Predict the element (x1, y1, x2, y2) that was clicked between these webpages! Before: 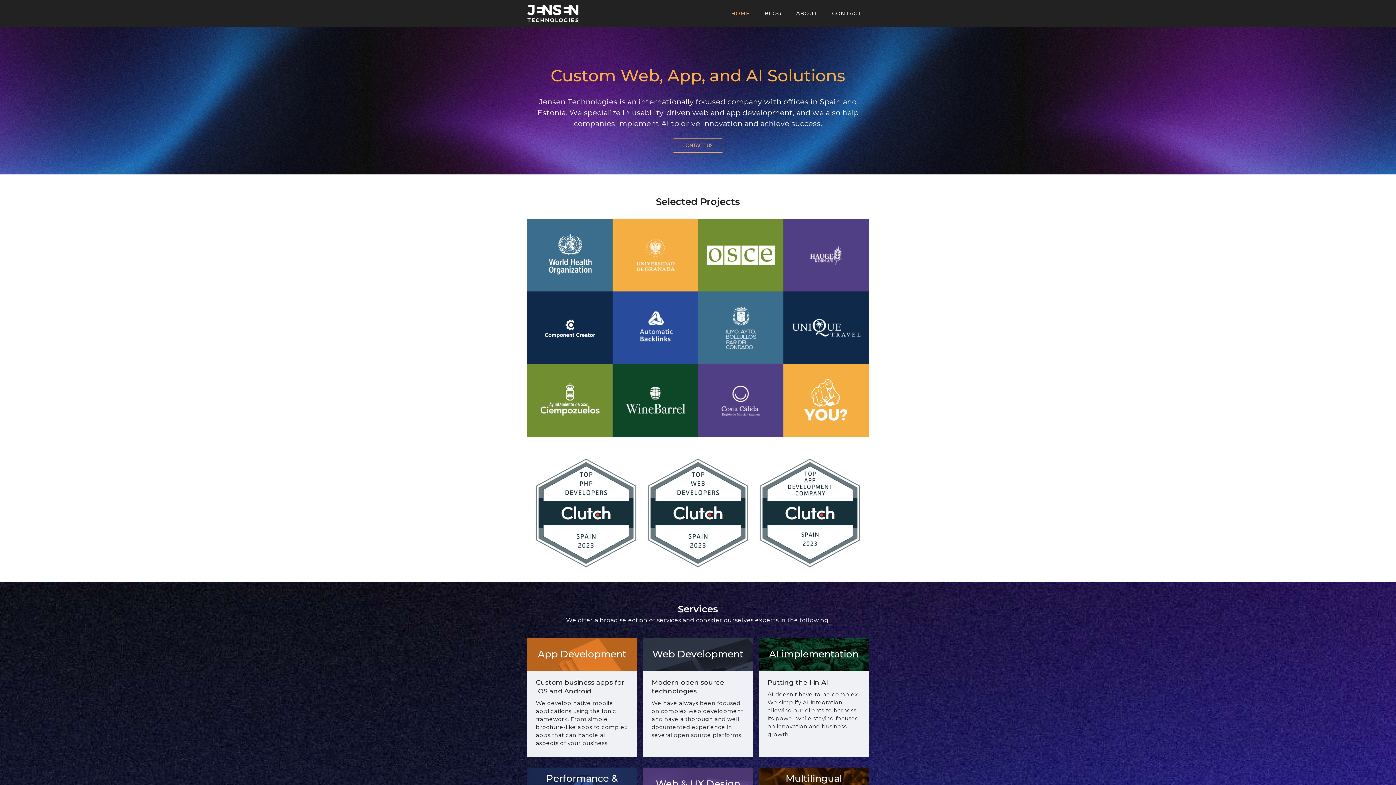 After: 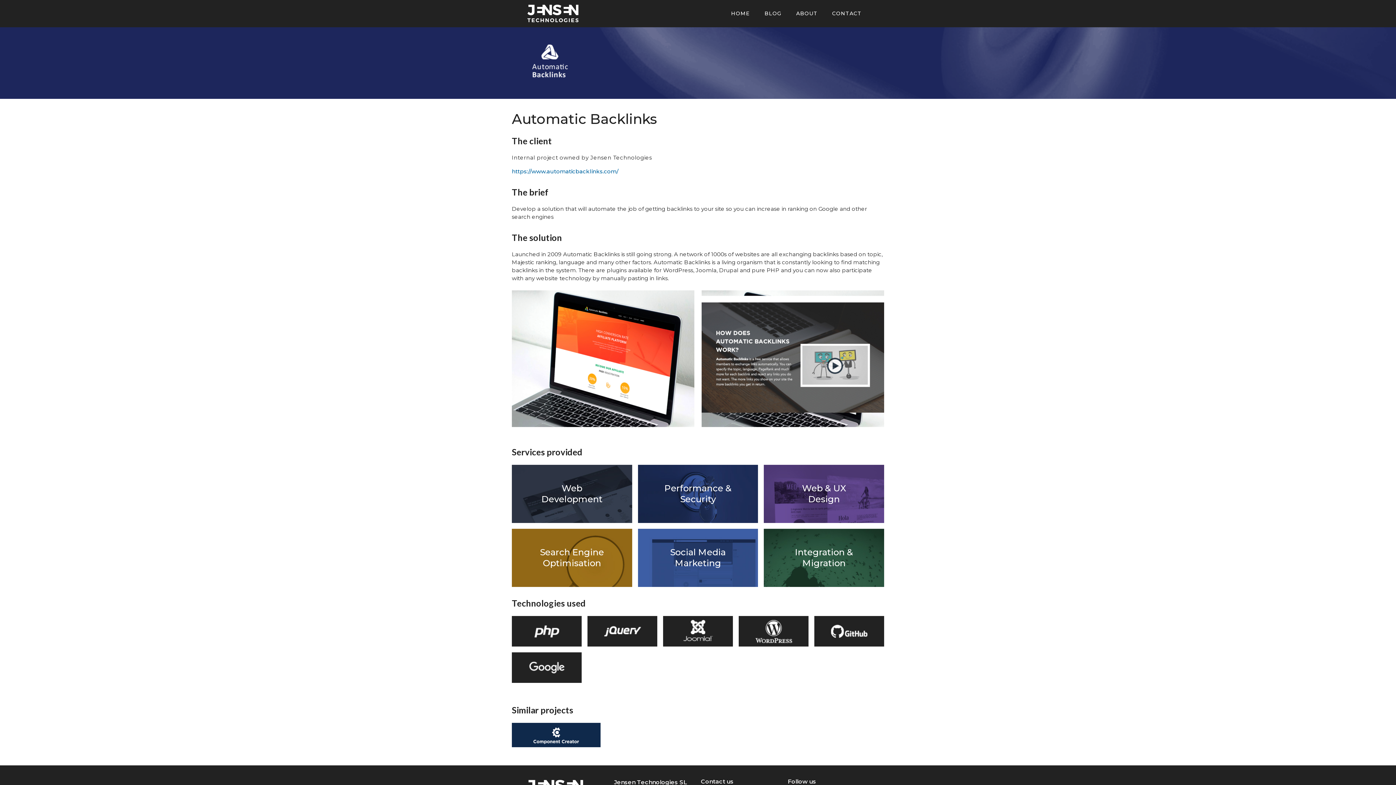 Action: bbox: (612, 291, 698, 364)